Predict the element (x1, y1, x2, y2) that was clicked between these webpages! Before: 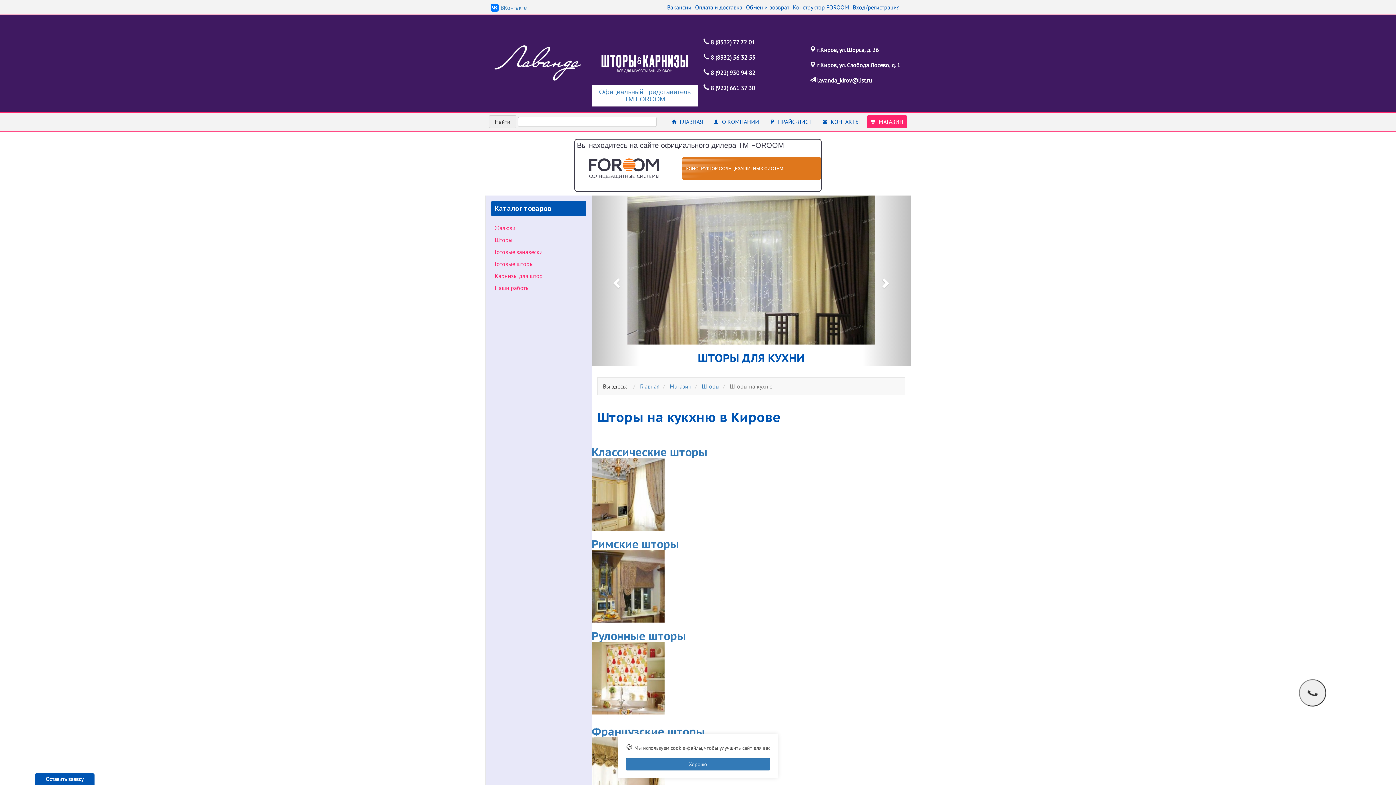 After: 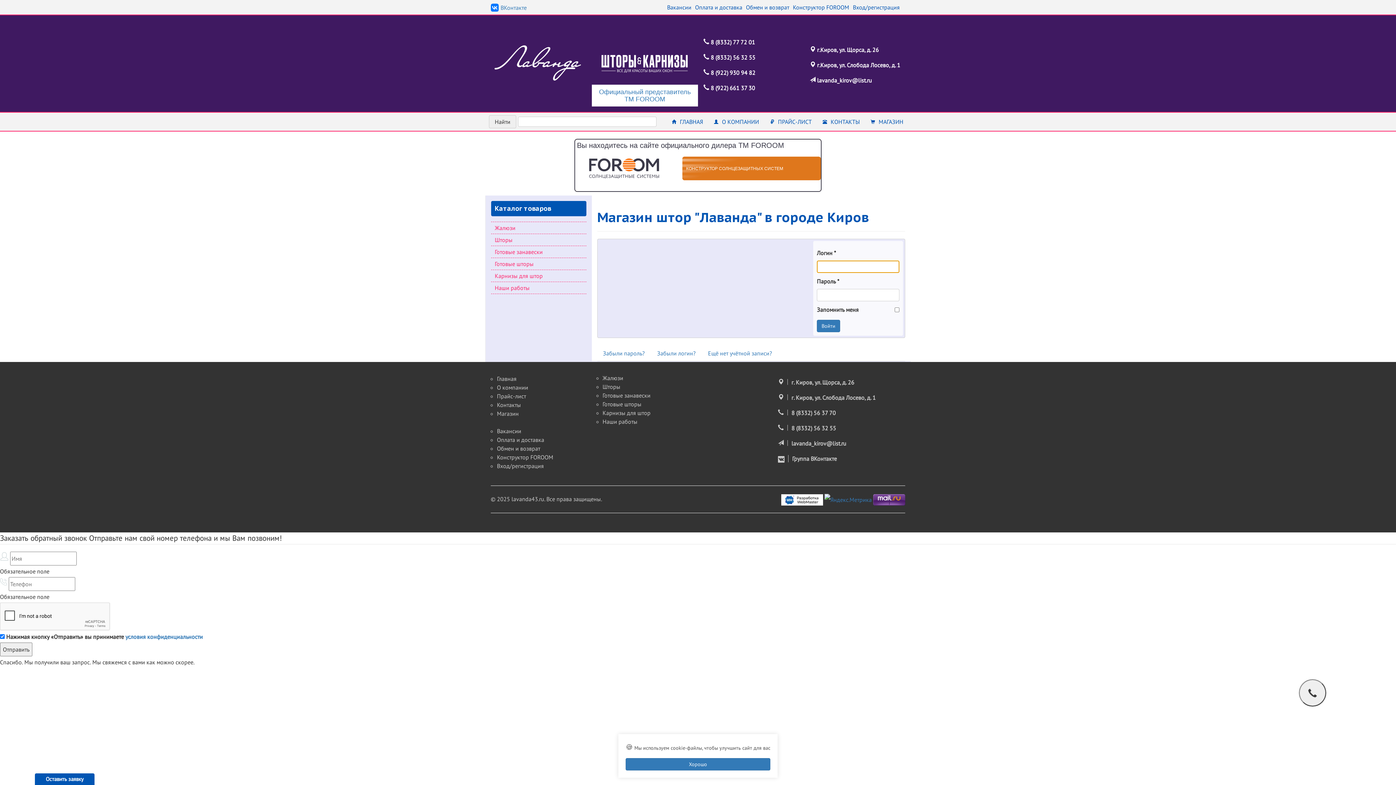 Action: bbox: (853, 3, 900, 10) label: Вход/регистрация